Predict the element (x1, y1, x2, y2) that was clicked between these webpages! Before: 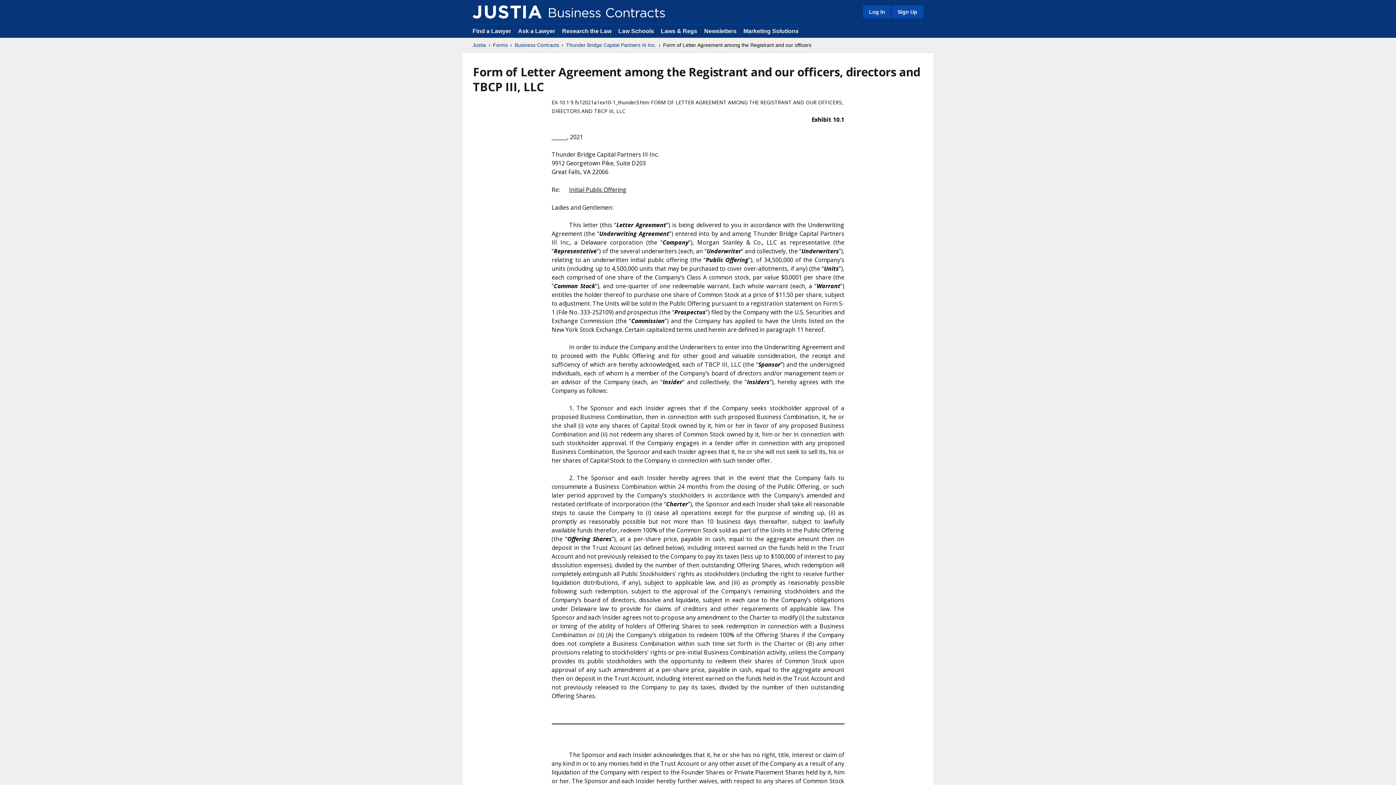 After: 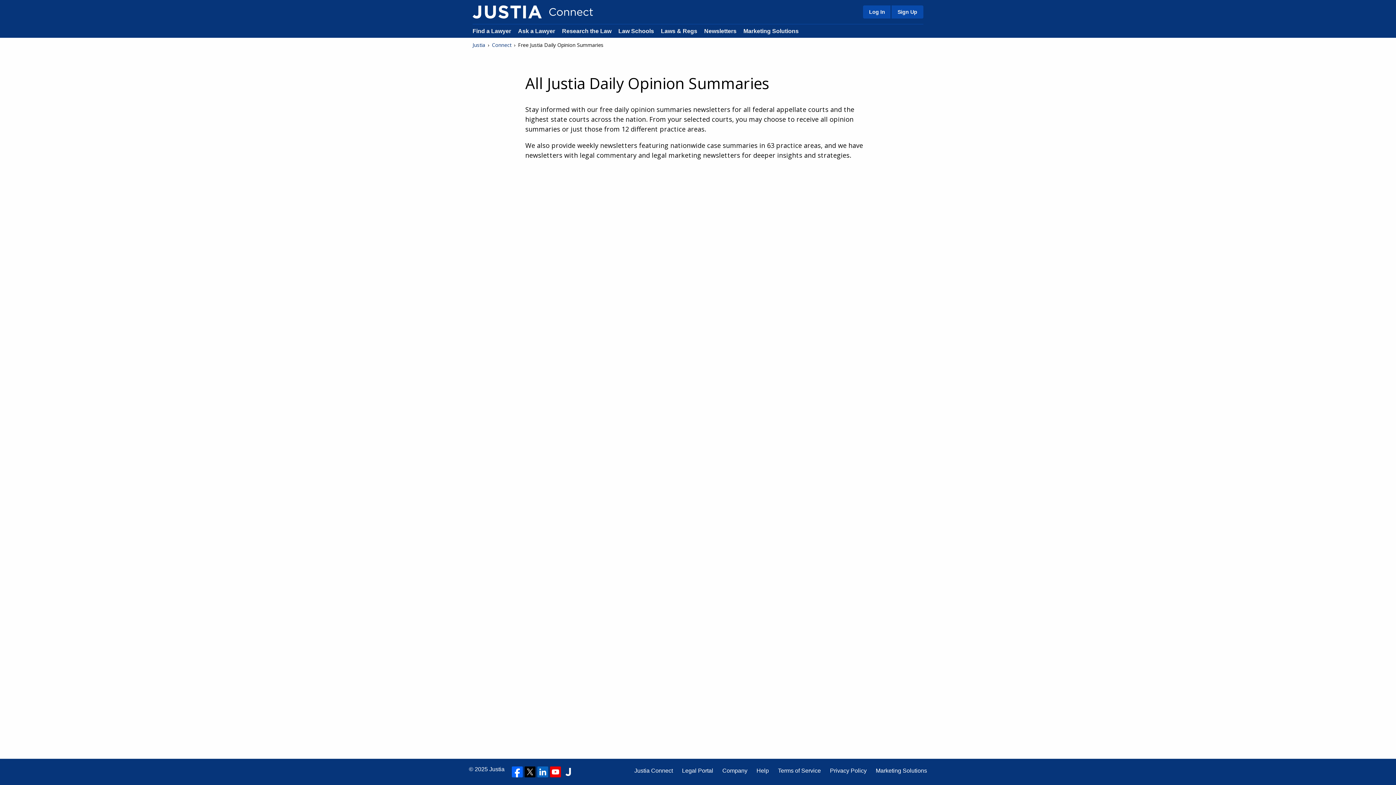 Action: label: Newsletters bbox: (704, 28, 736, 34)